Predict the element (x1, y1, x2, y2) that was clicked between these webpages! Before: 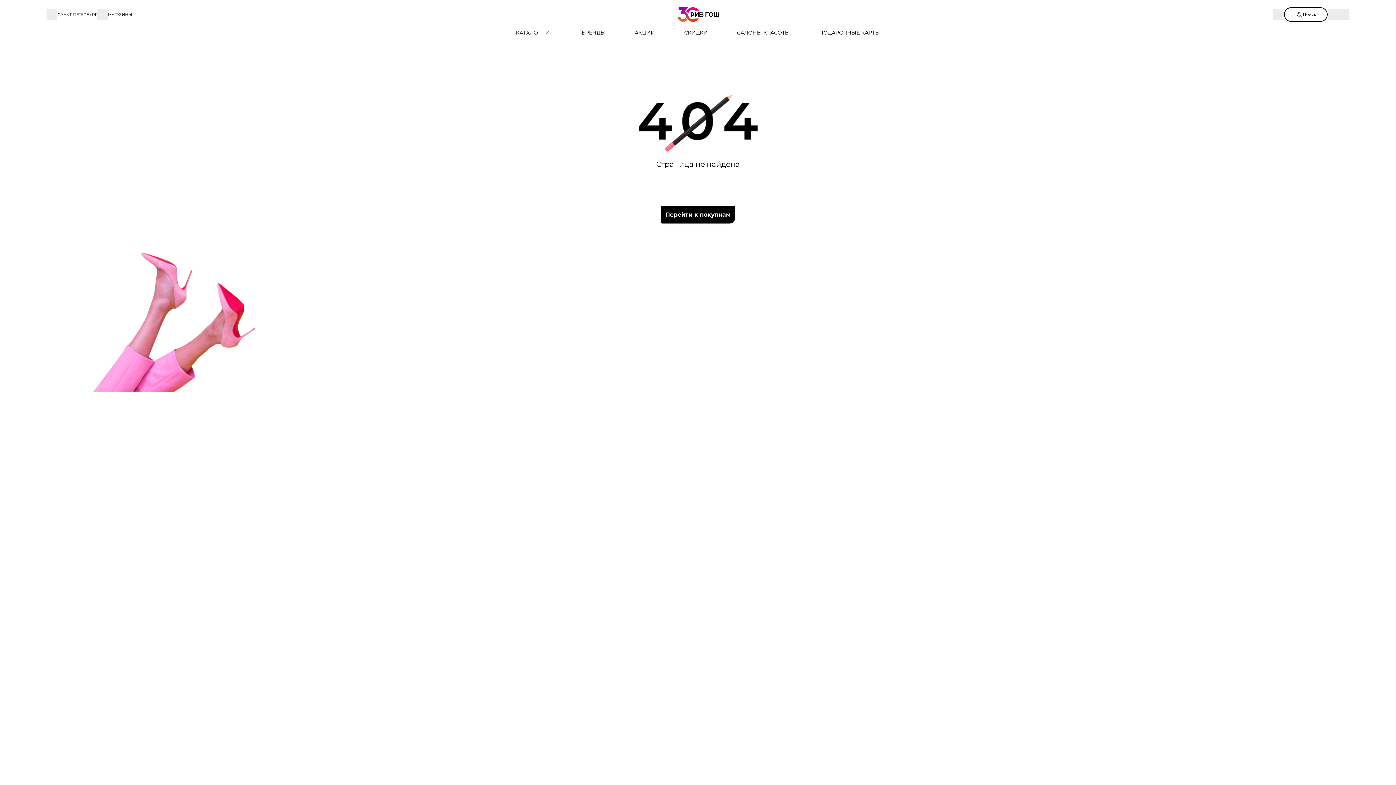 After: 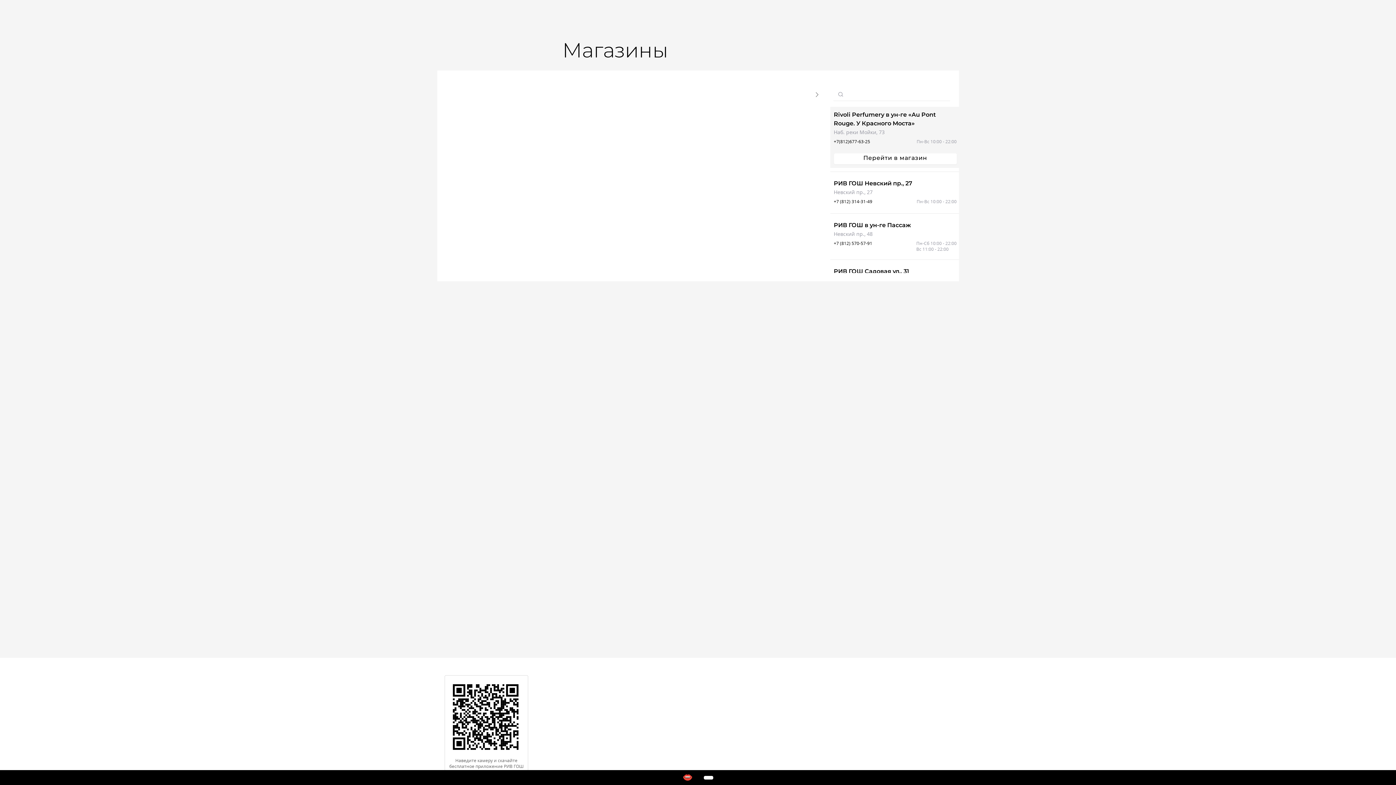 Action: bbox: (97, 10, 132, 18) label: МАГАЗИНЫ